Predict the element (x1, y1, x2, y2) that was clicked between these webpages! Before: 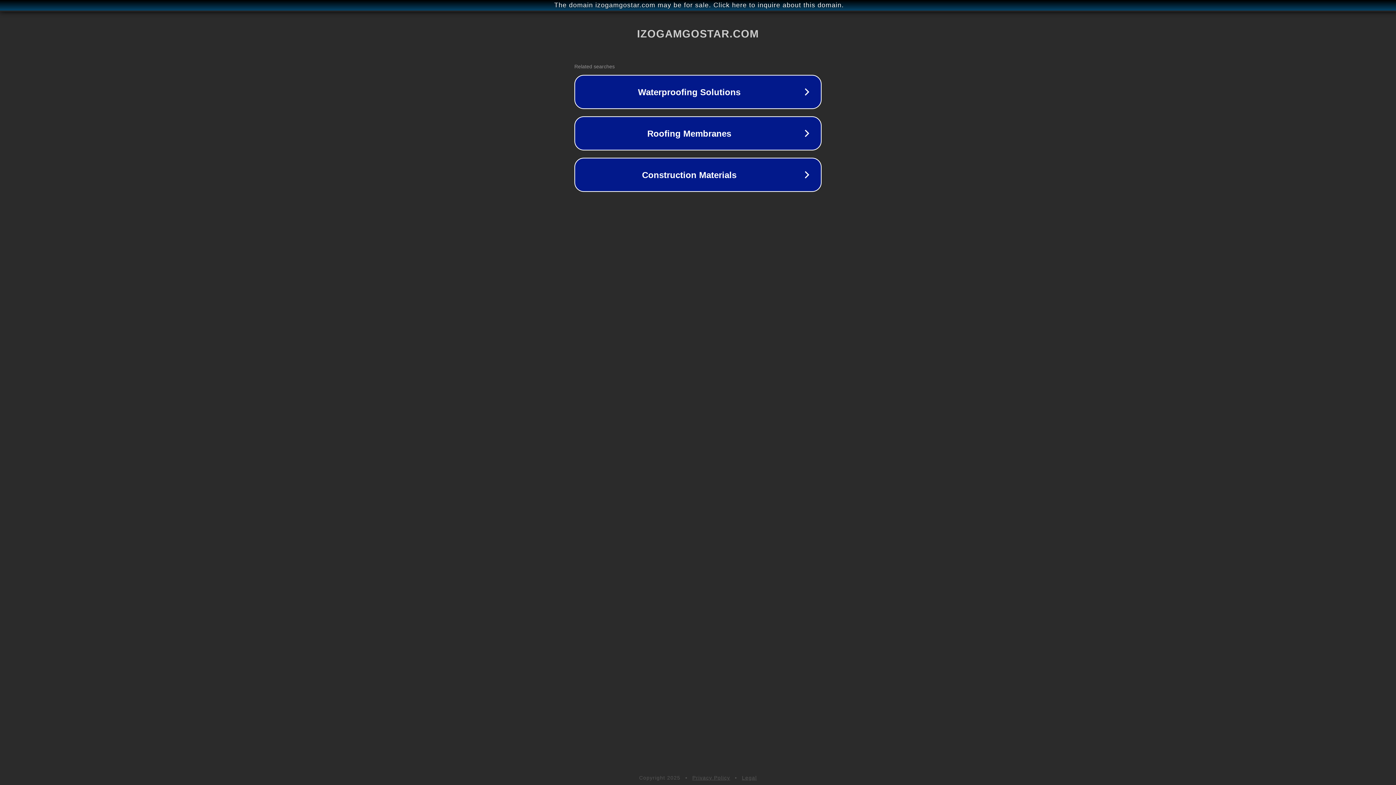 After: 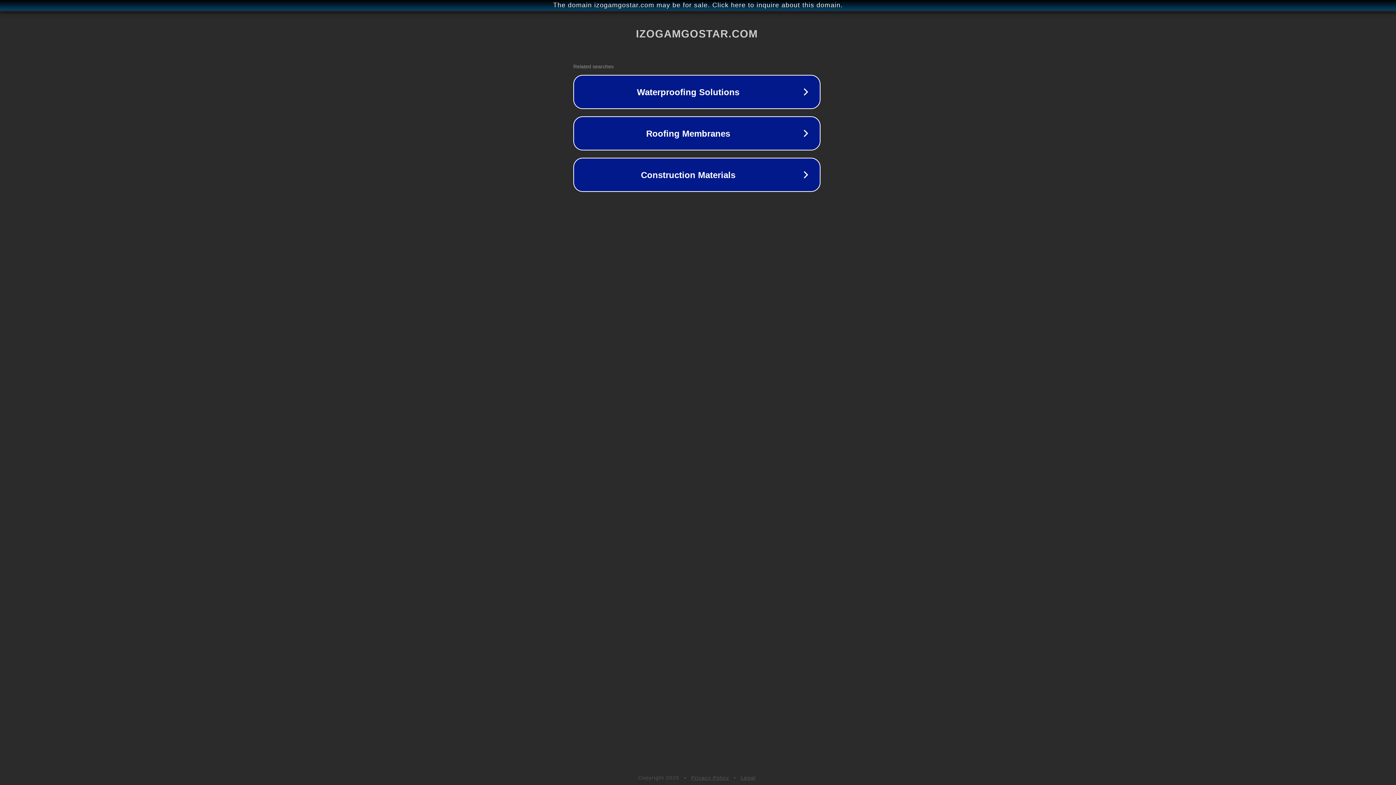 Action: label: The domain izogamgostar.com may be for sale. Click here to inquire about this domain. bbox: (1, 1, 1397, 9)